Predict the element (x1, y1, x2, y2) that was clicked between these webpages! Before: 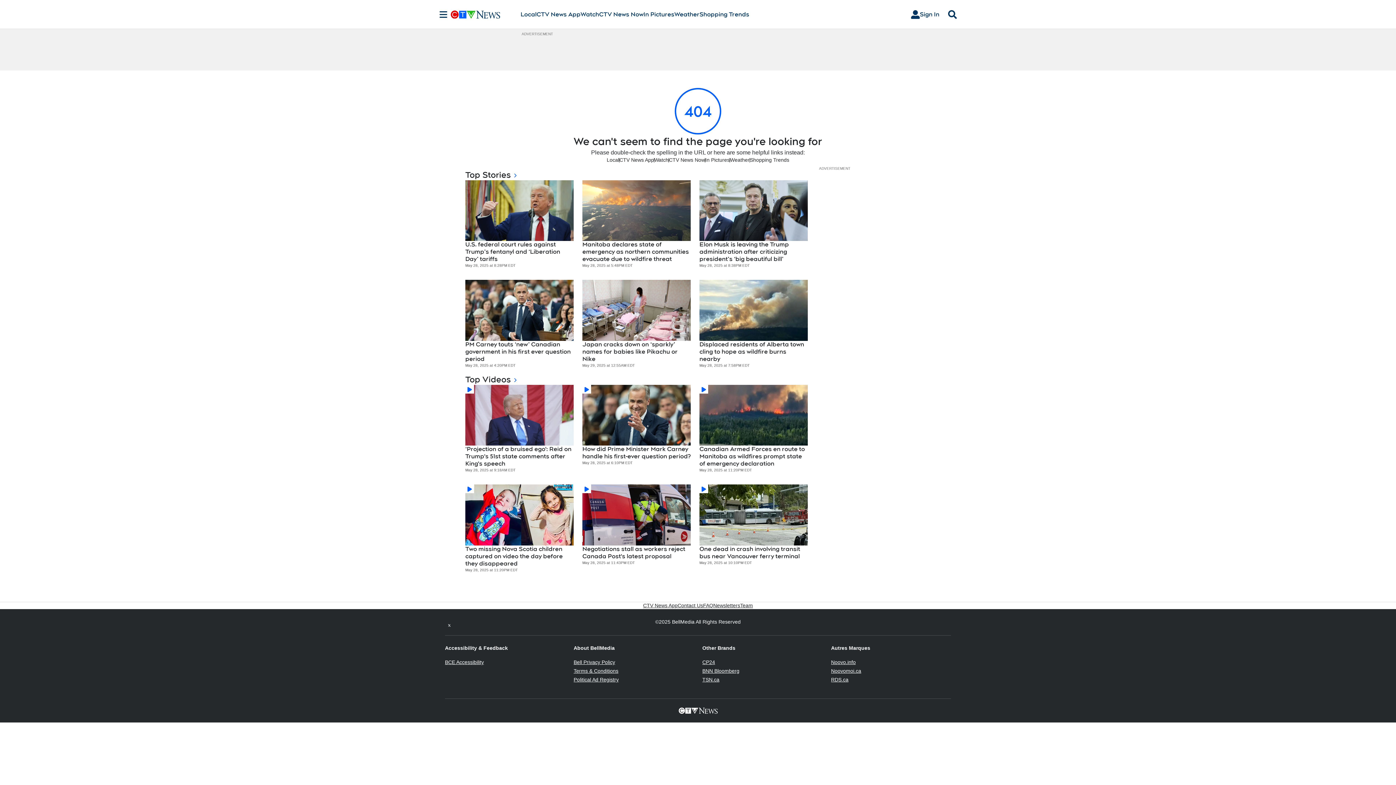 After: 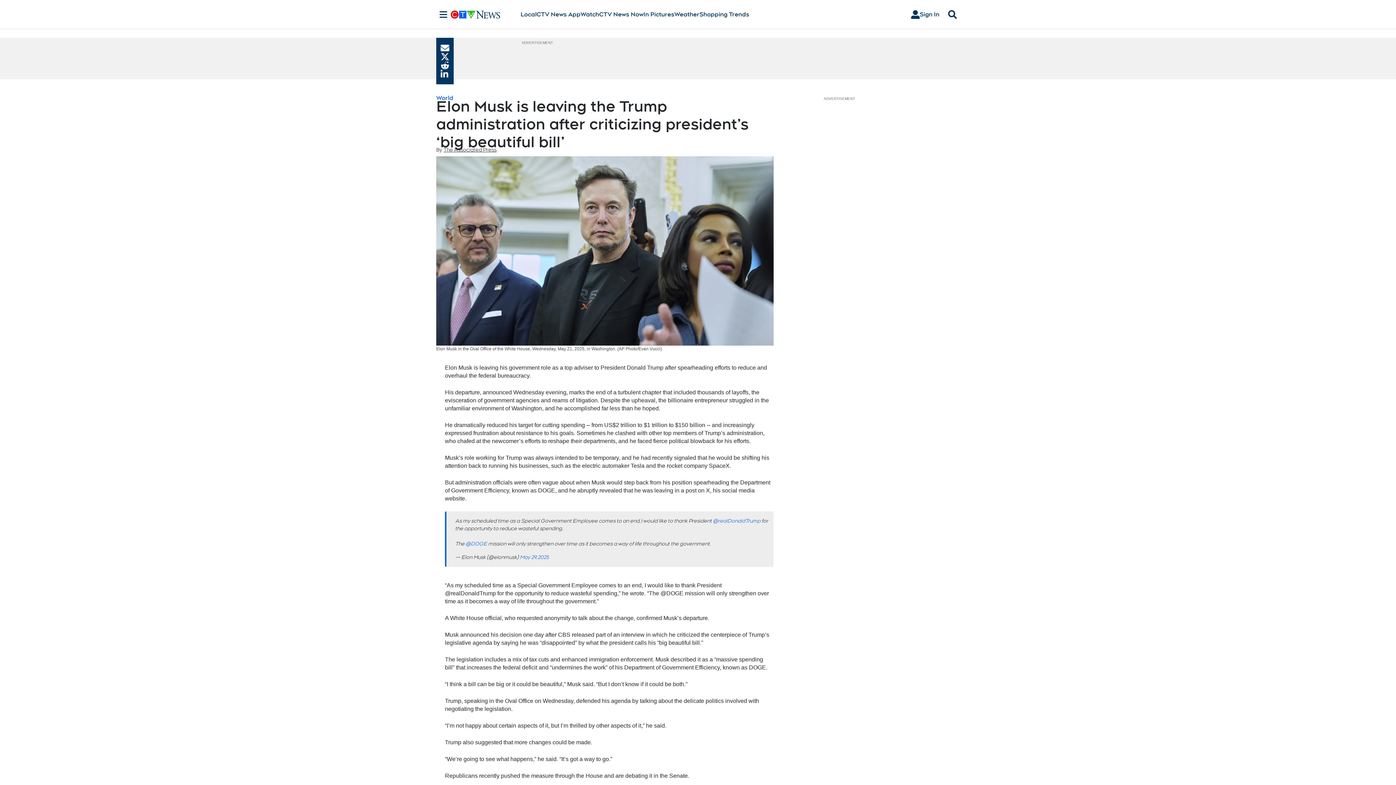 Action: bbox: (699, 241, 808, 263) label: Elon Musk is leaving the Trump administration after criticizing president’s ‘big beautiful bill’